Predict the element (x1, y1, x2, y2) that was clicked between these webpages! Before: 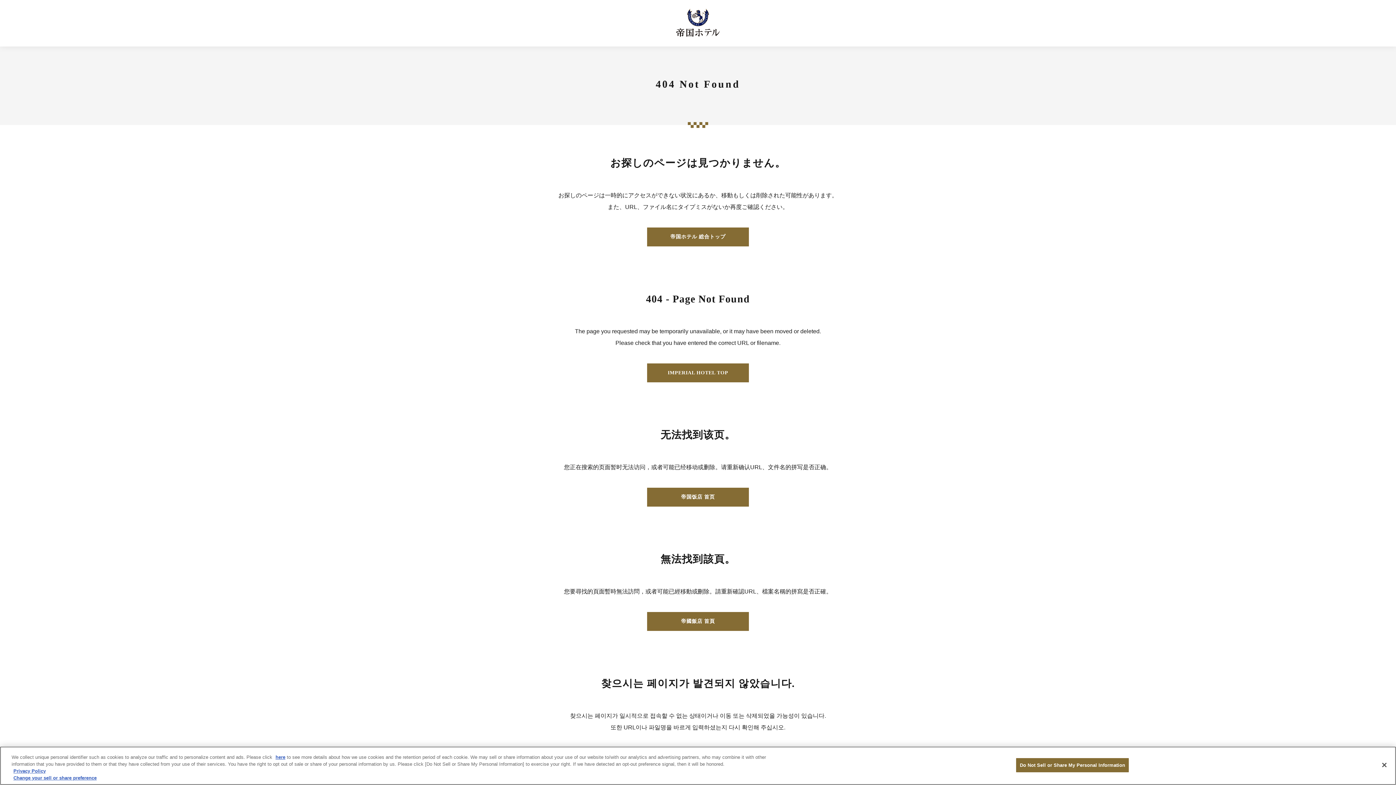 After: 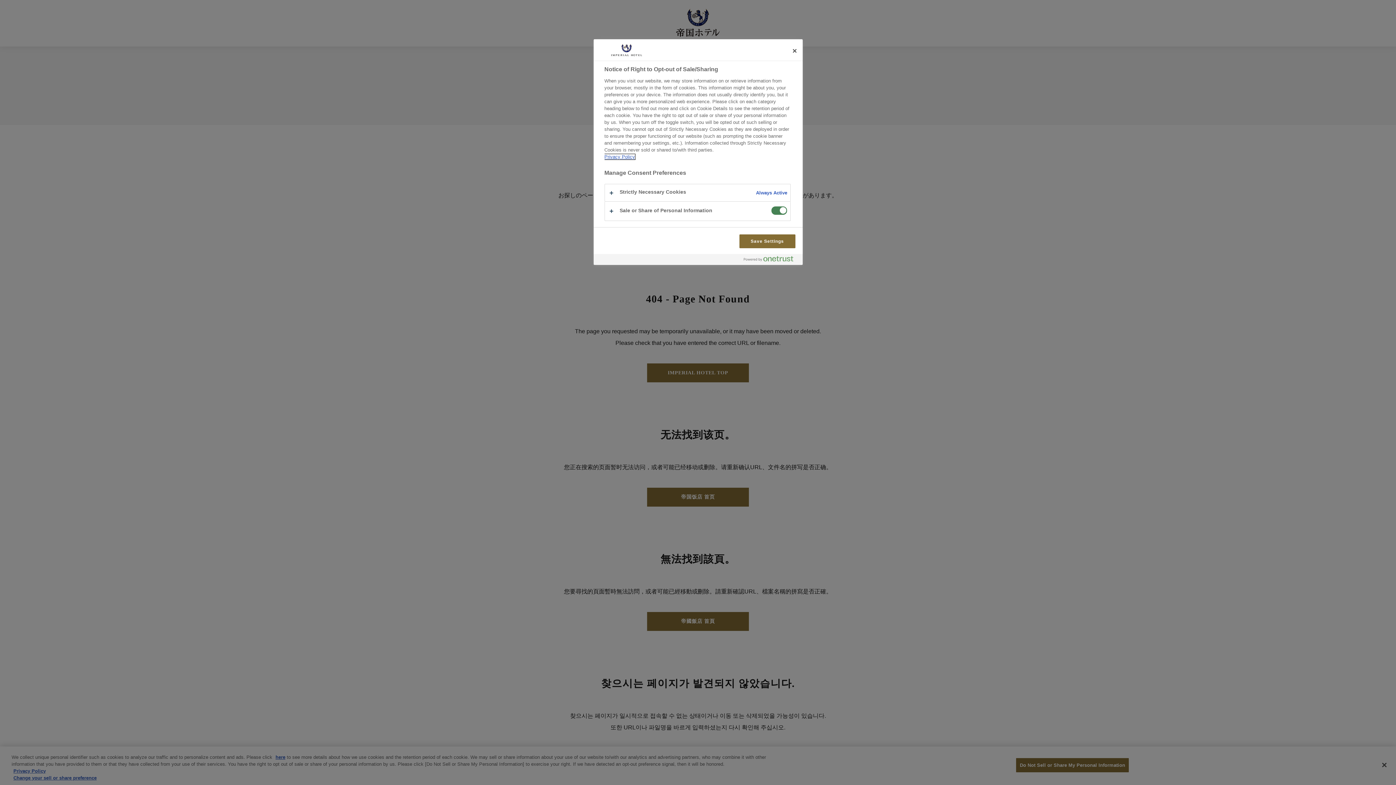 Action: bbox: (13, 775, 96, 781) label: Change your sell or share preference